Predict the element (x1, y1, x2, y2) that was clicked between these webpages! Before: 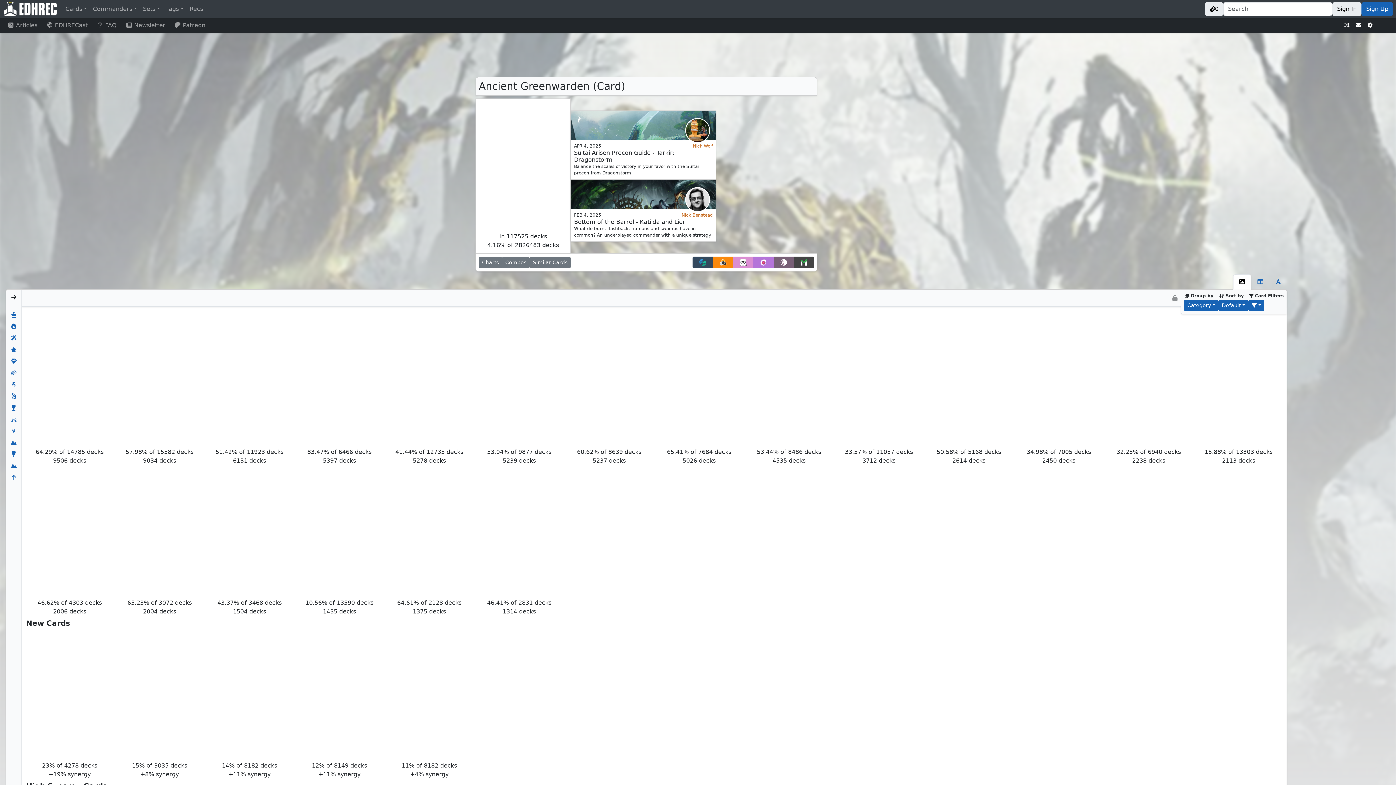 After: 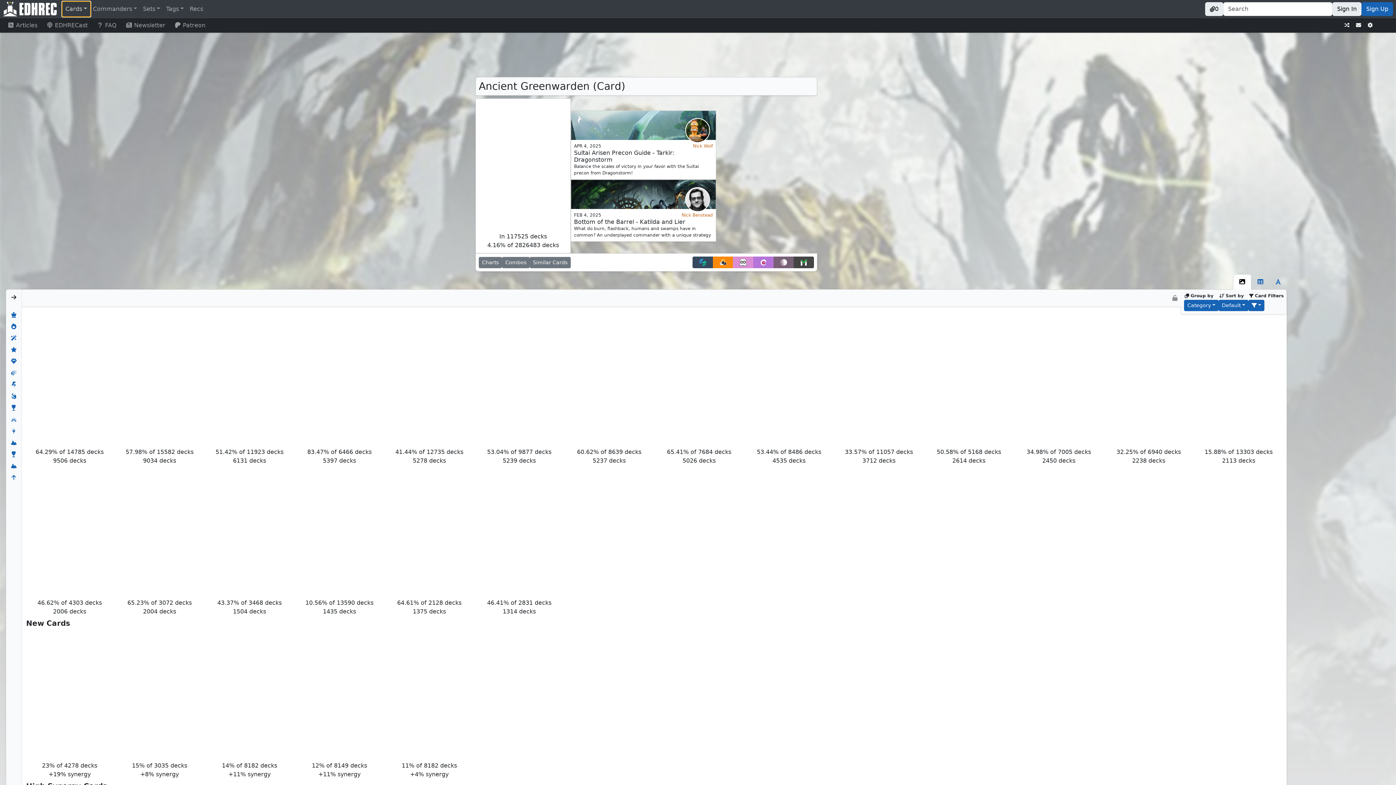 Action: bbox: (62, 1, 90, 16) label: Cards